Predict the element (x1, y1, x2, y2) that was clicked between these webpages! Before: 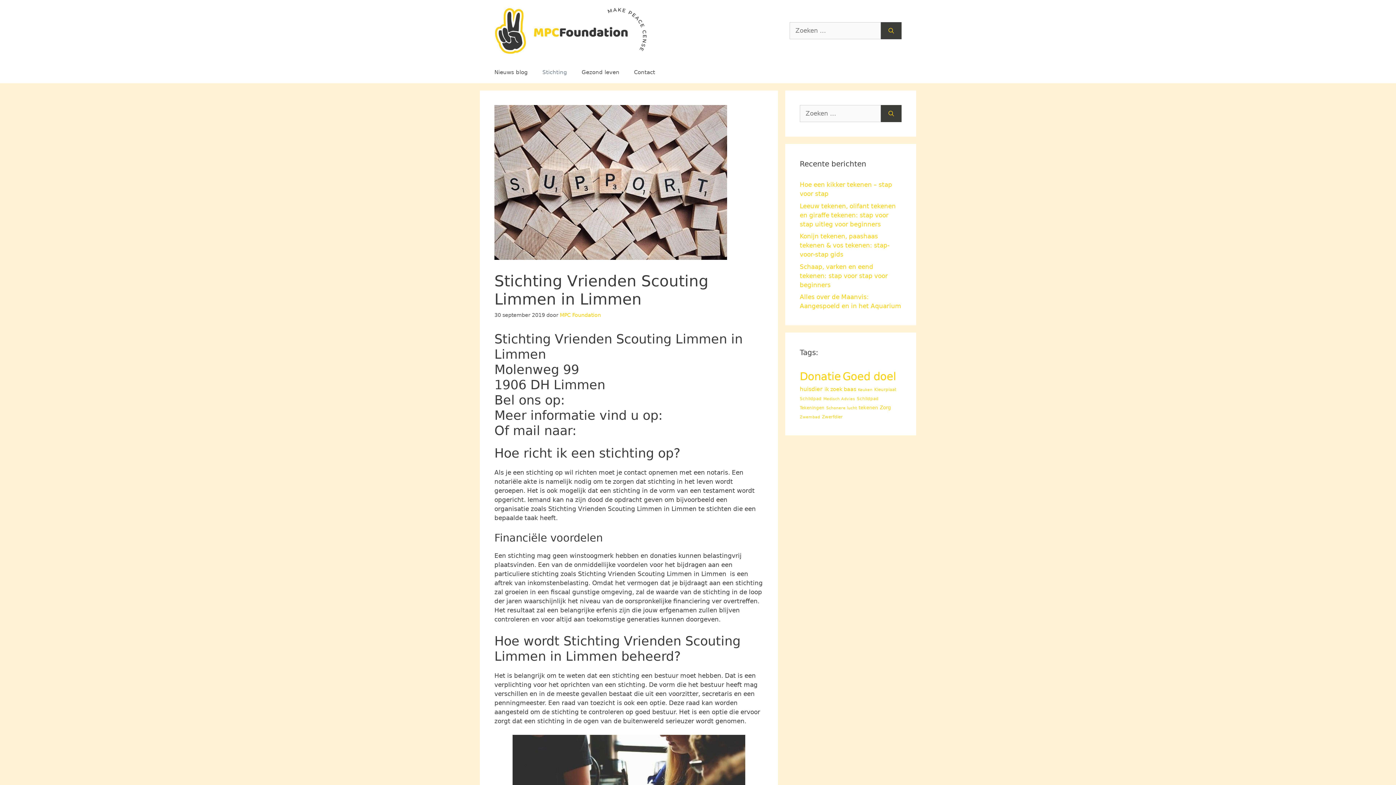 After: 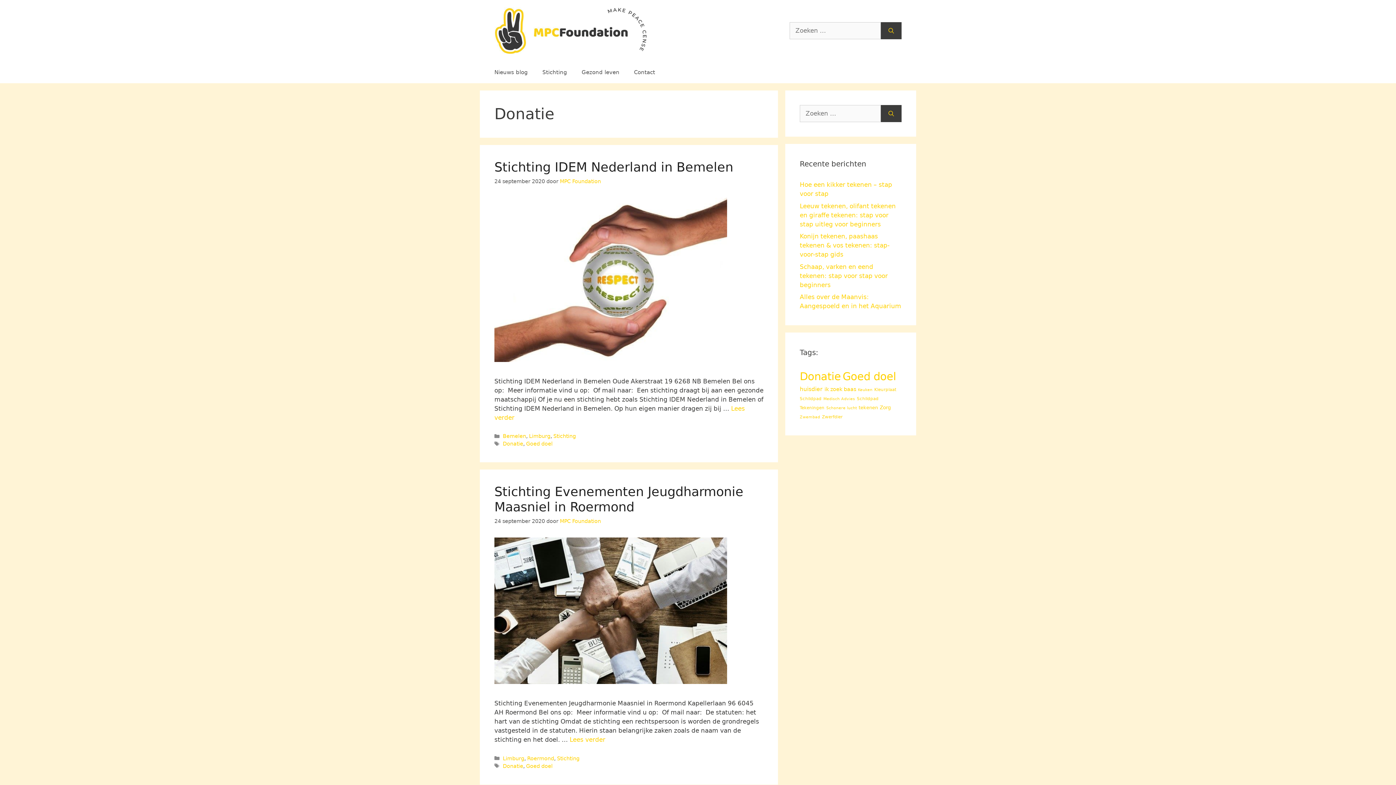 Action: bbox: (800, 370, 841, 383) label: Donatie (4.168 items)